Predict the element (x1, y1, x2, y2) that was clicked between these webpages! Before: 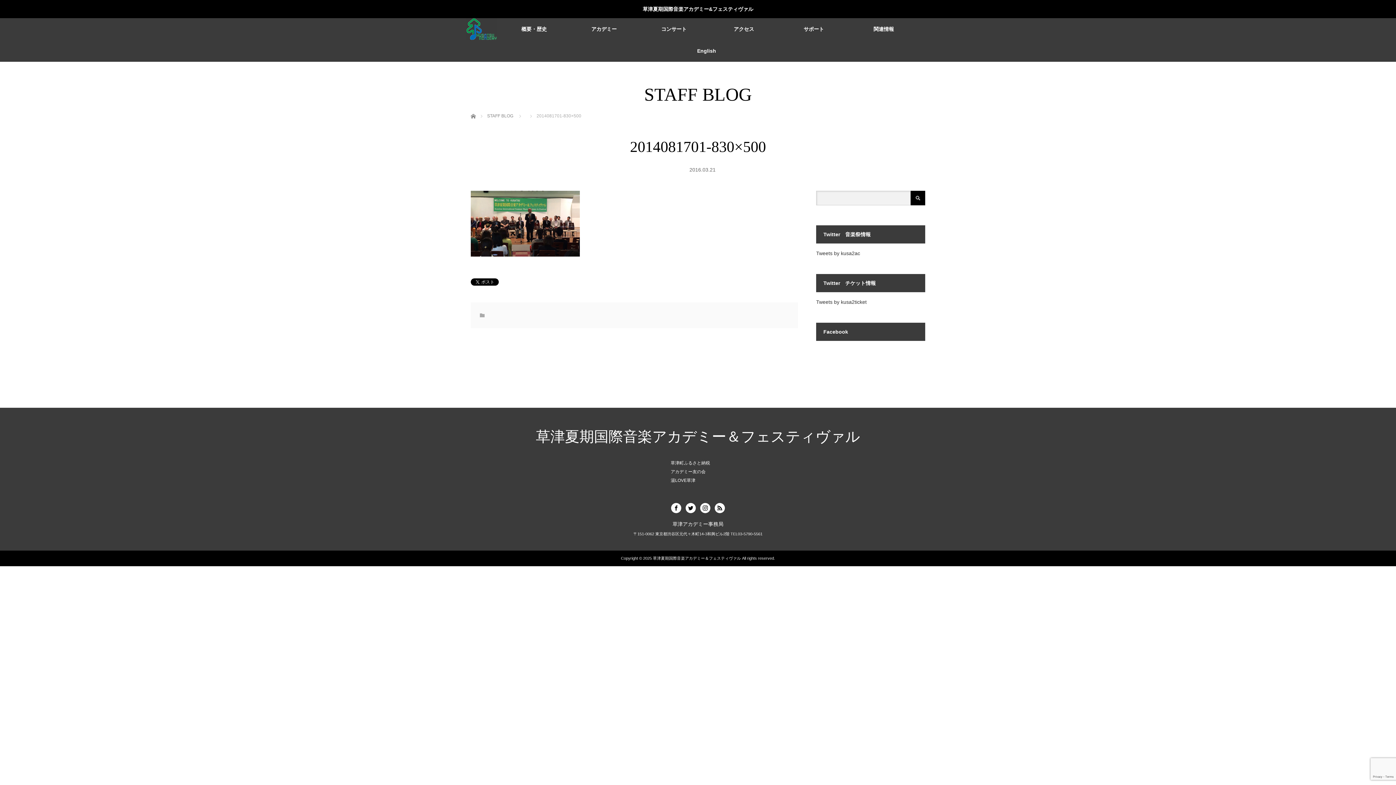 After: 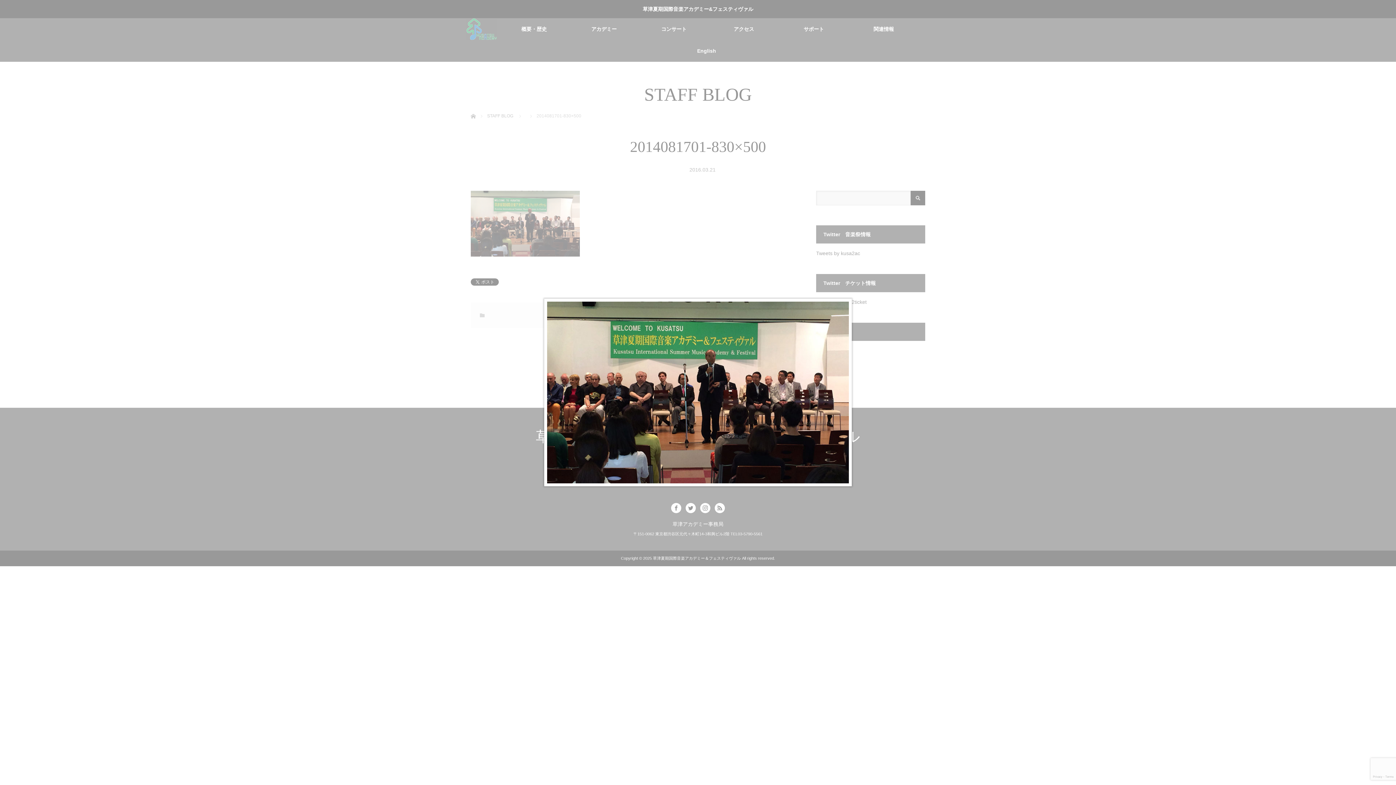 Action: bbox: (470, 251, 580, 257)